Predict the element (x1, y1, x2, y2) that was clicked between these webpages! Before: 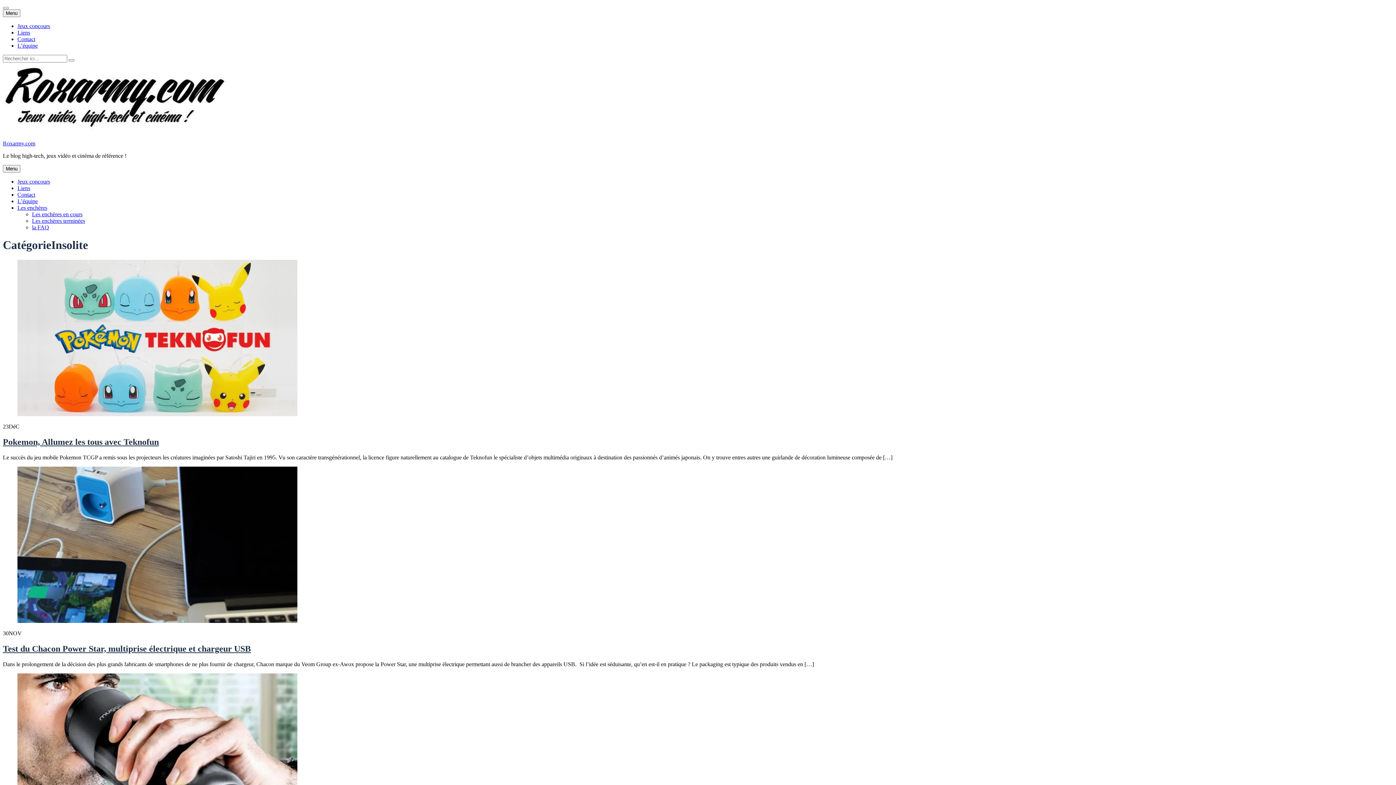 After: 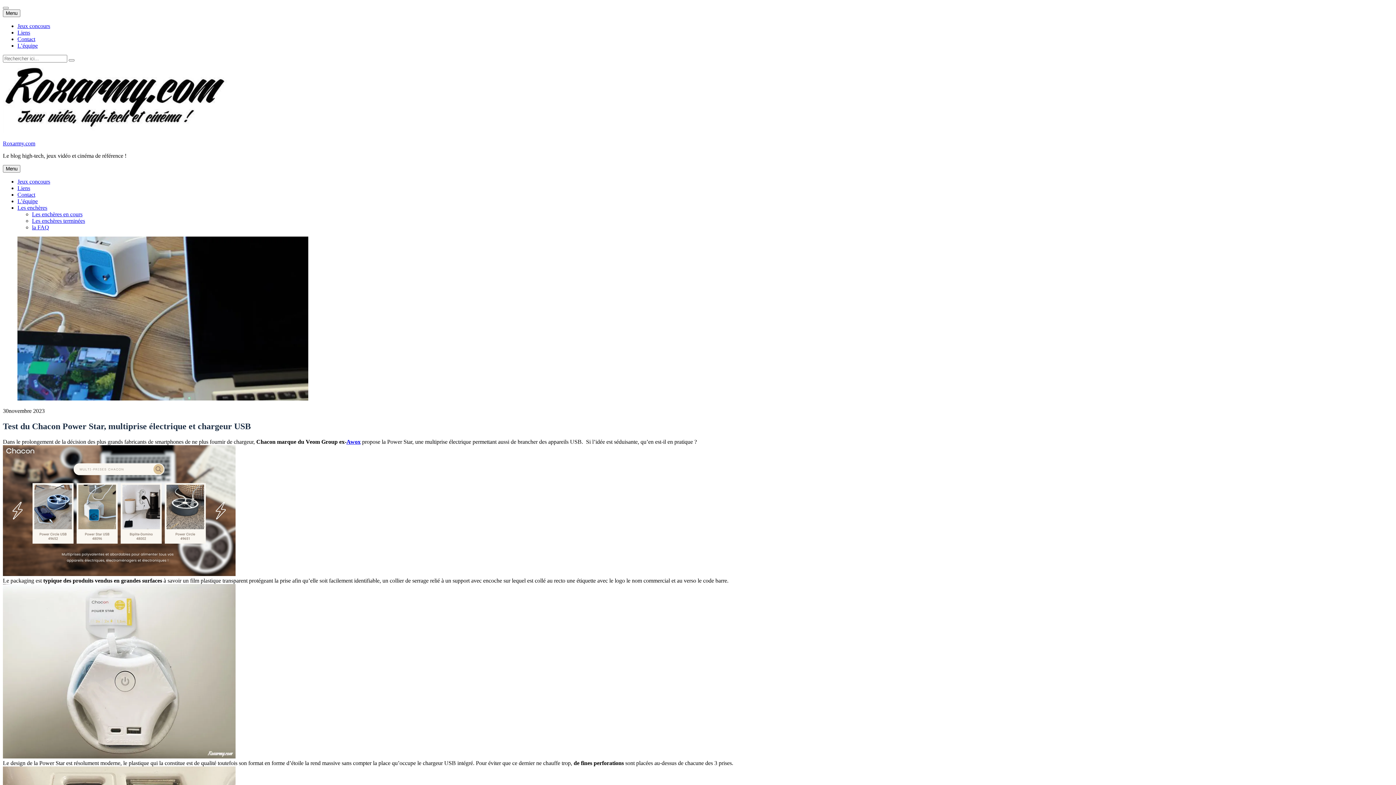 Action: label: Test du Chacon Power Star, multiprise électrique et chargeur USB bbox: (2, 644, 250, 653)